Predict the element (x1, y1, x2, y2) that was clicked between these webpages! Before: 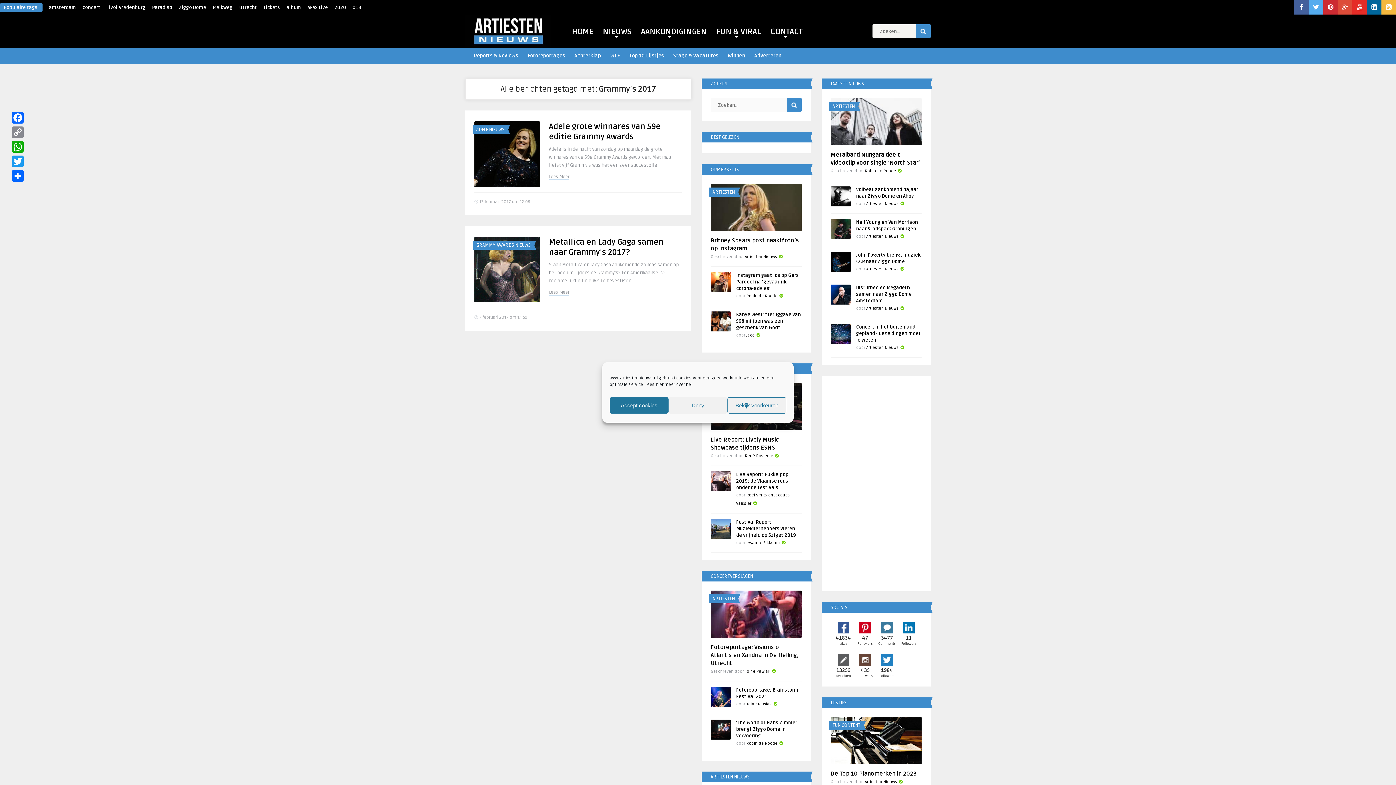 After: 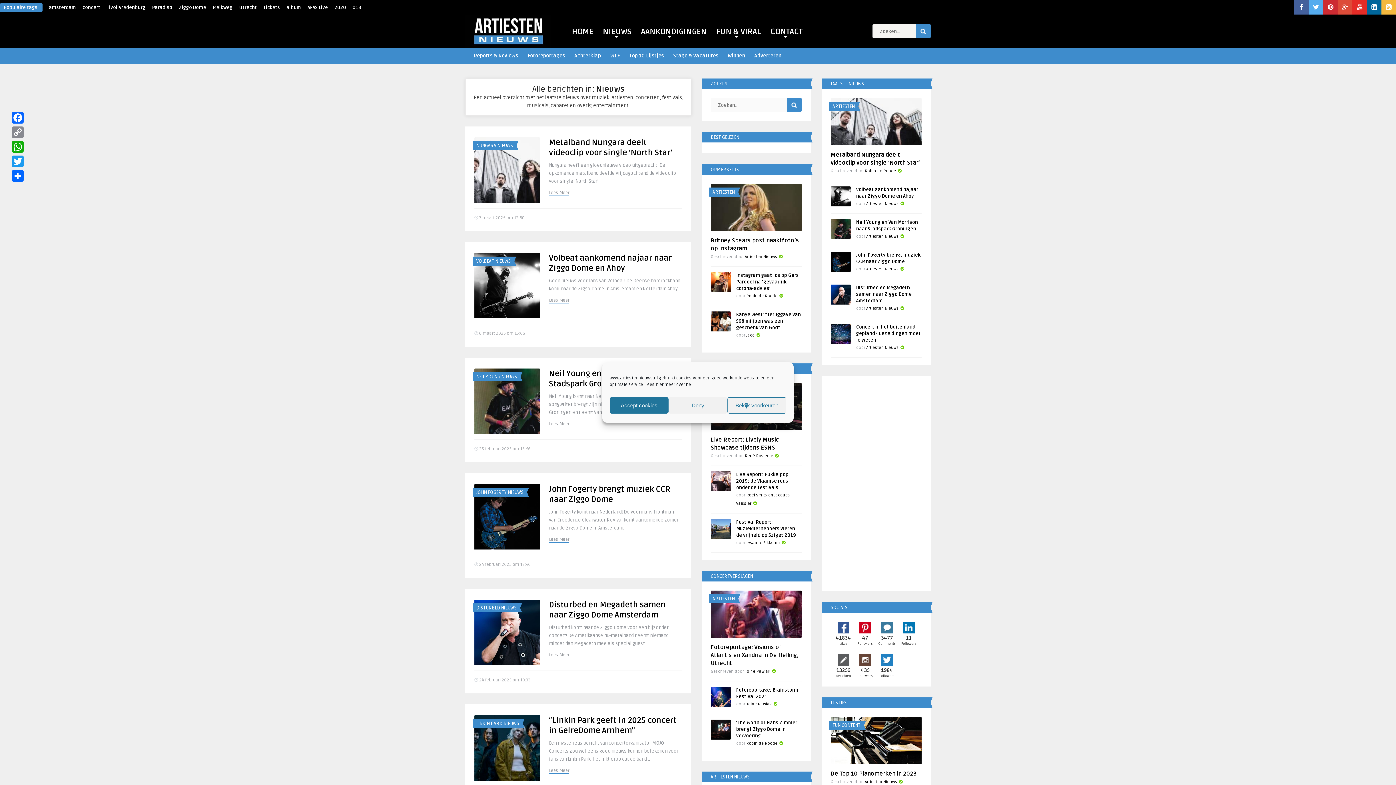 Action: bbox: (600, 23, 634, 38) label: NIEUWS